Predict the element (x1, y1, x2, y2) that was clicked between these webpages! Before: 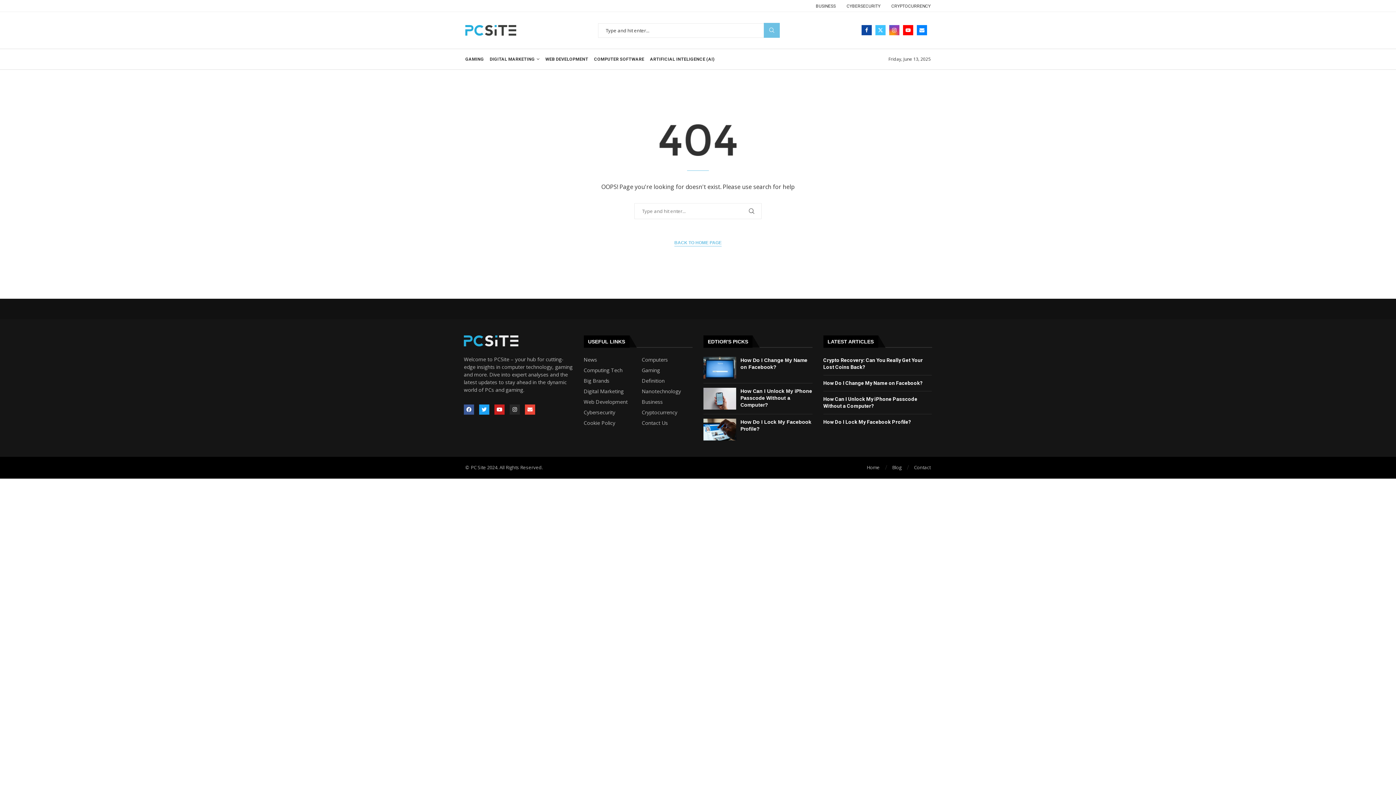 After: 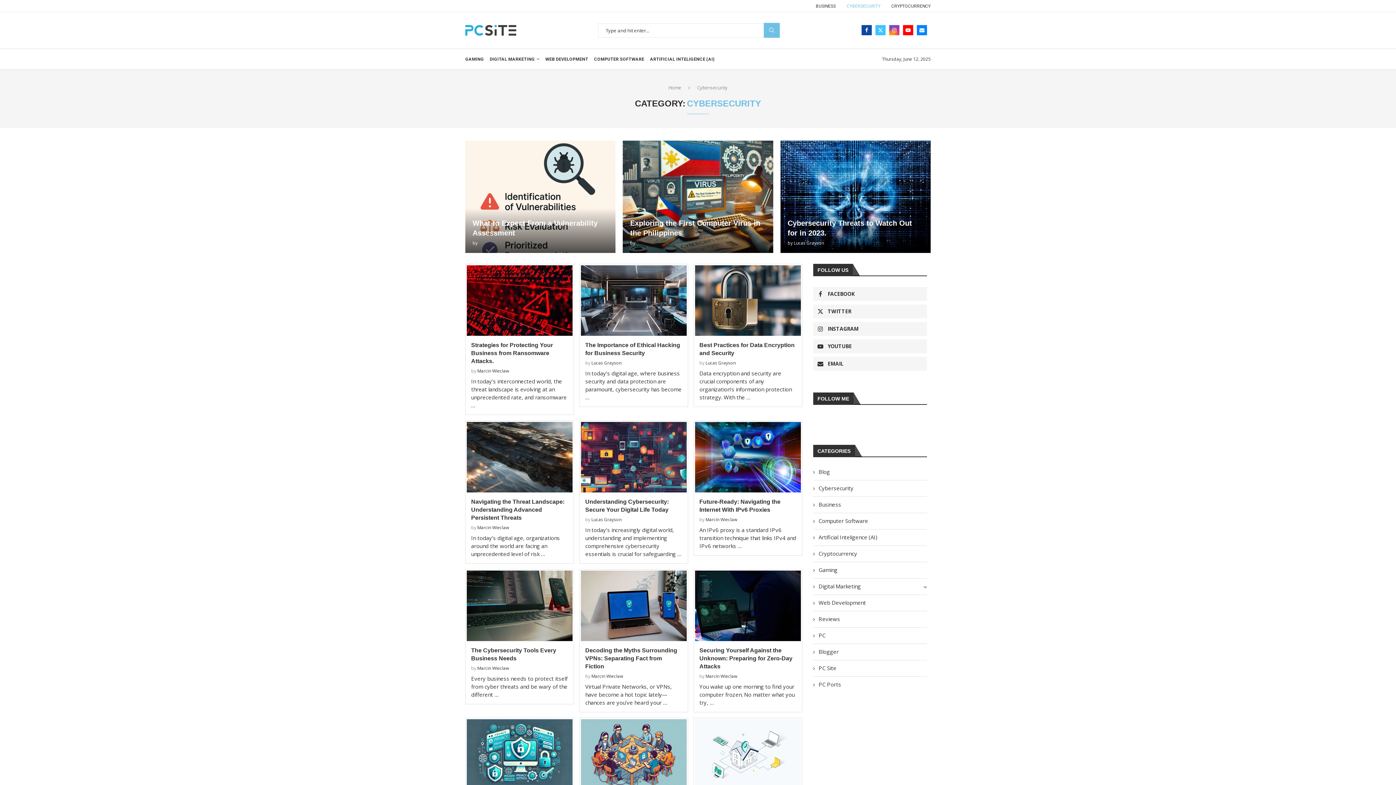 Action: bbox: (846, 2, 880, 9) label: CYBERSECURITY